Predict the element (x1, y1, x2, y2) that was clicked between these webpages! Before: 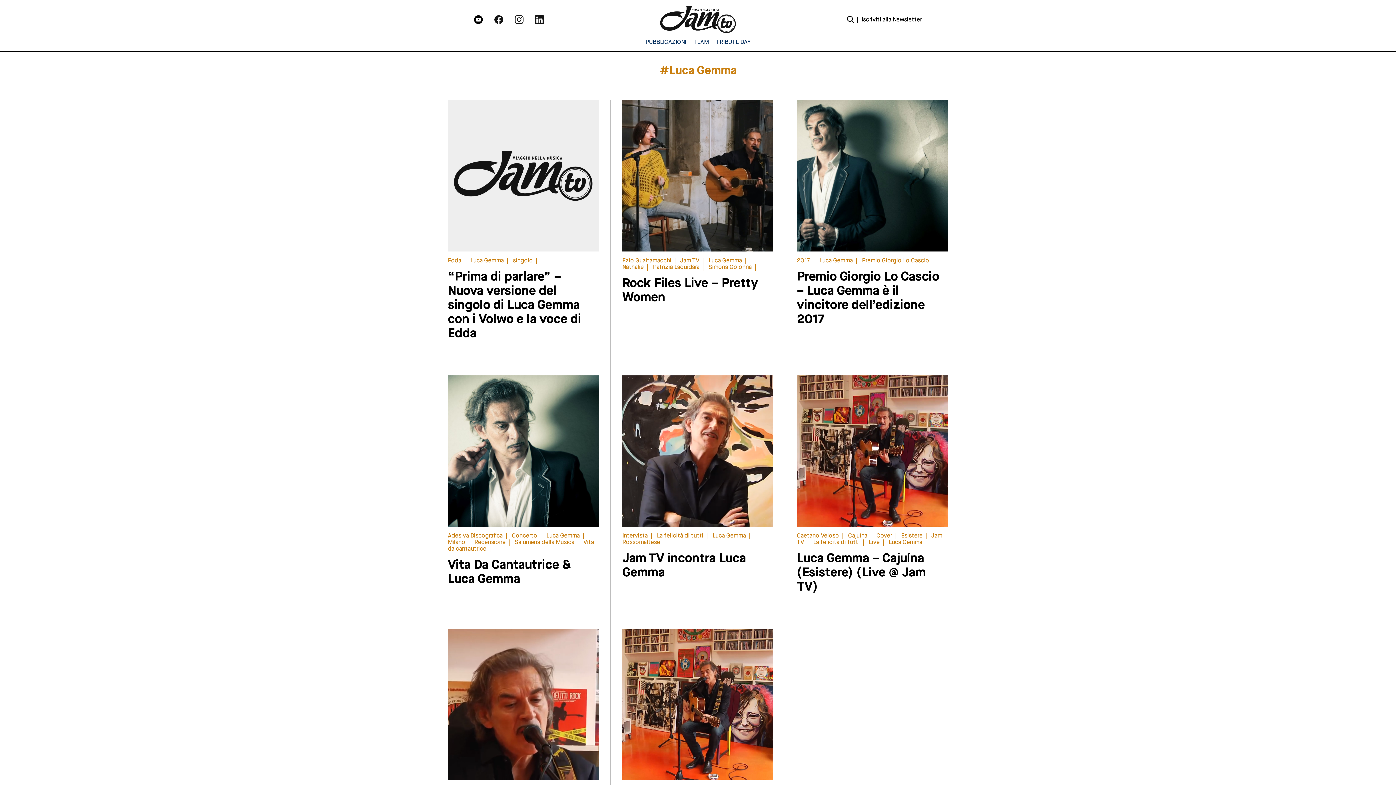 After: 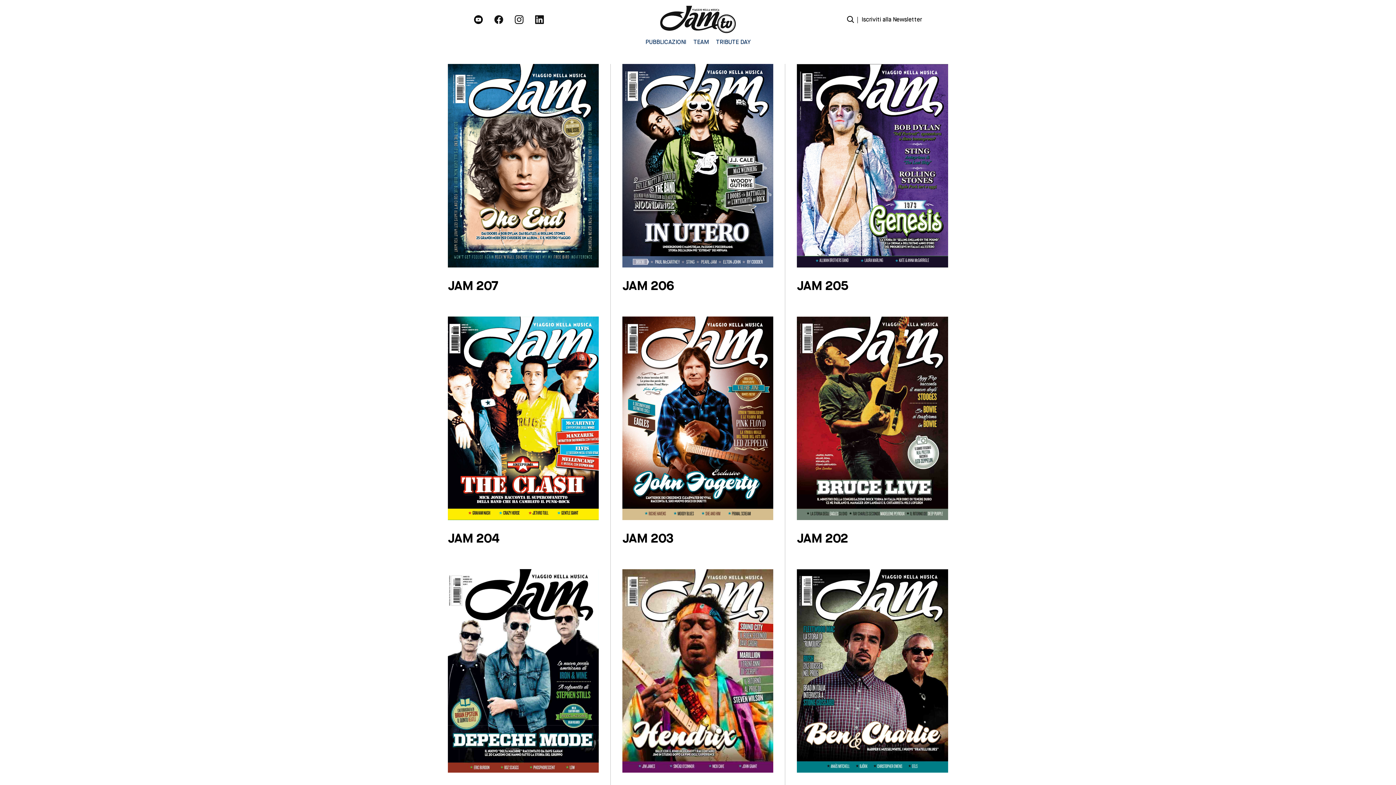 Action: label: PUBBLICAZIONI bbox: (645, 38, 686, 45)